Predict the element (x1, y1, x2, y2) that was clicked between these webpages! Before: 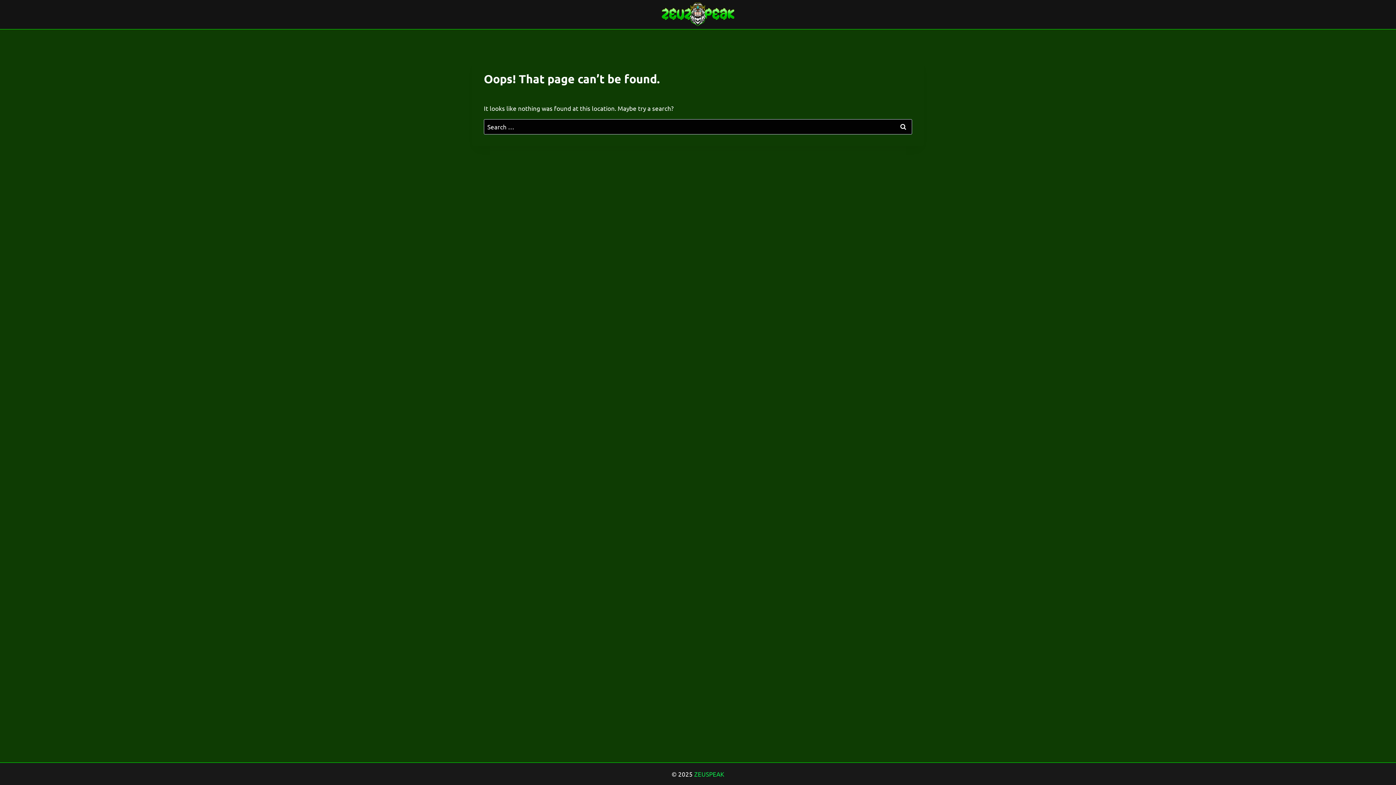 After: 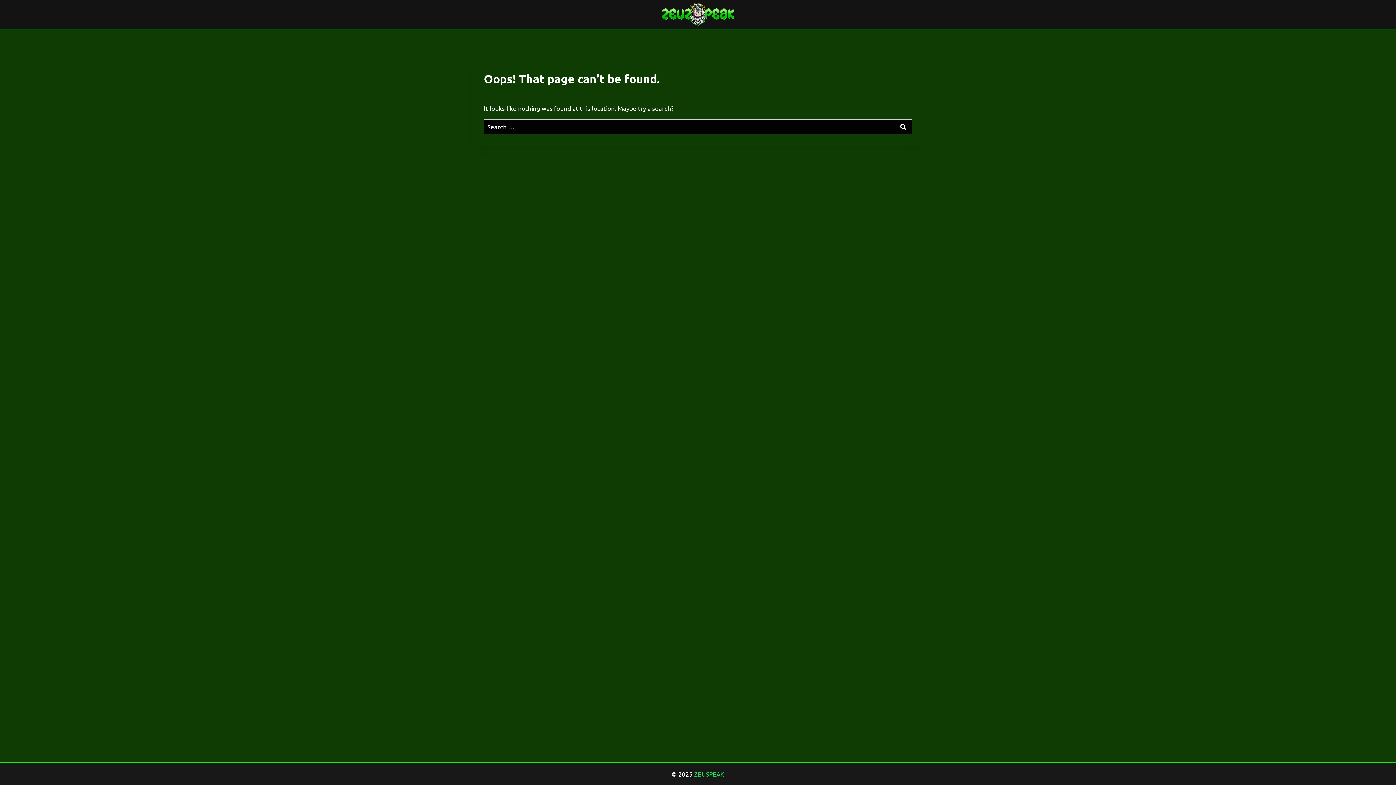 Action: bbox: (694, 770, 724, 778) label: ZEUSPEAK